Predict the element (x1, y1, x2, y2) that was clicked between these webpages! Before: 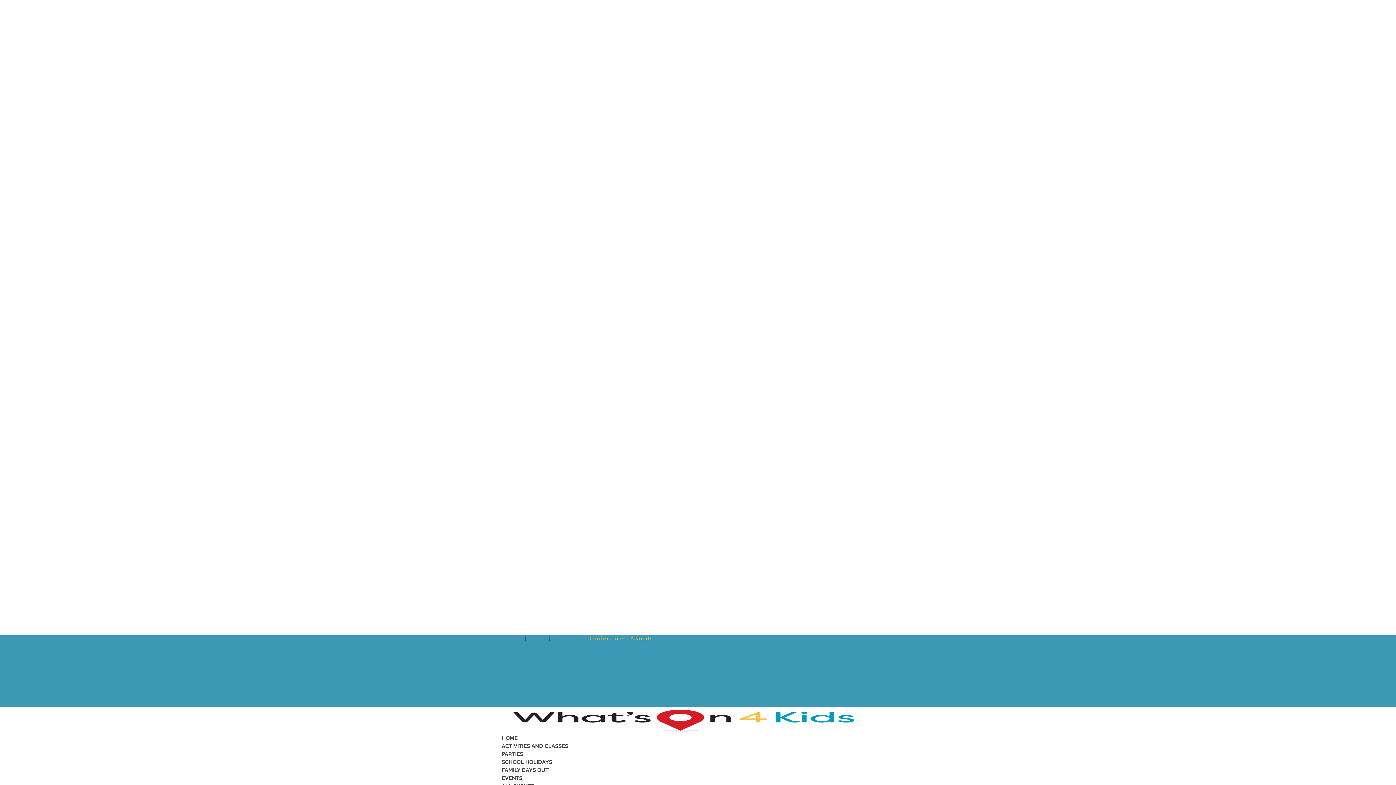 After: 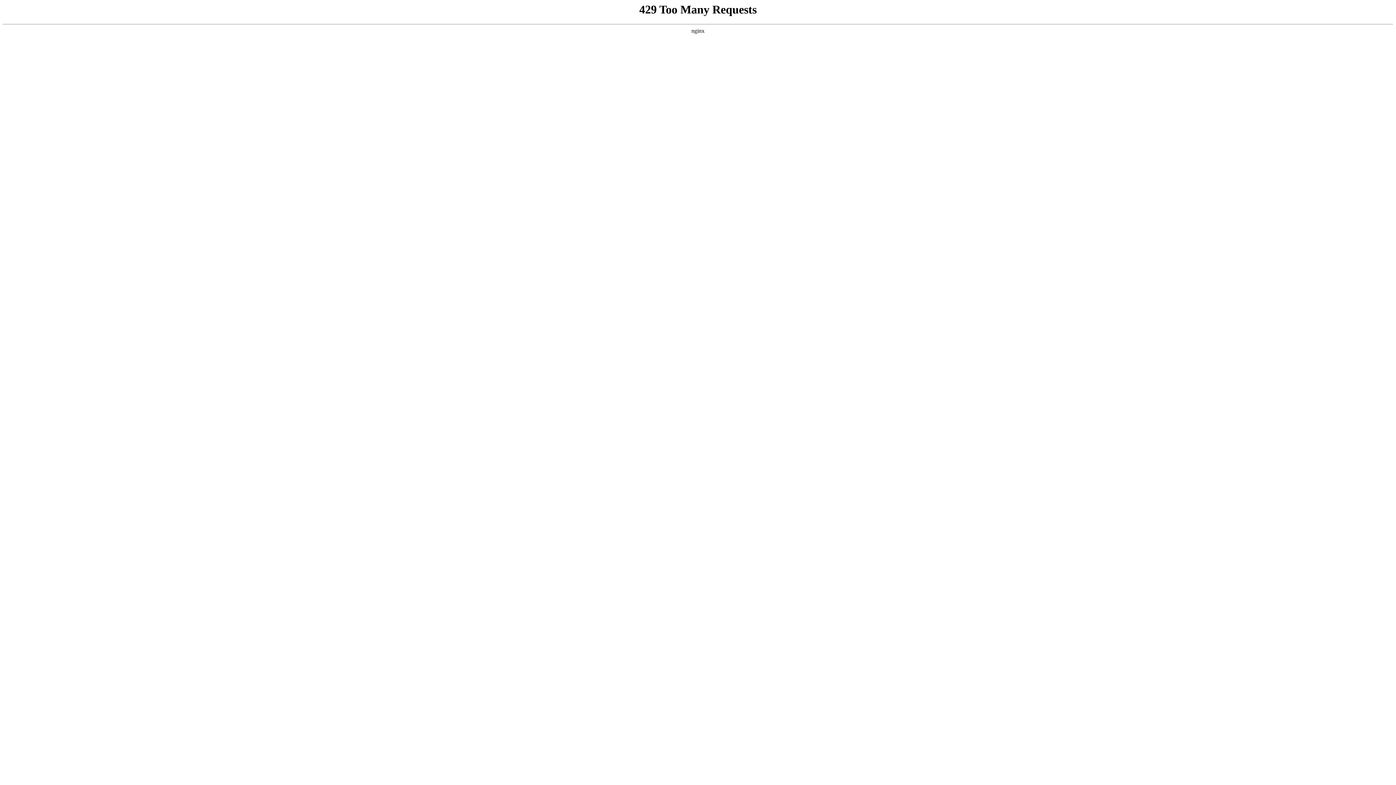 Action: bbox: (501, 692, 555, 698) label:  List your event